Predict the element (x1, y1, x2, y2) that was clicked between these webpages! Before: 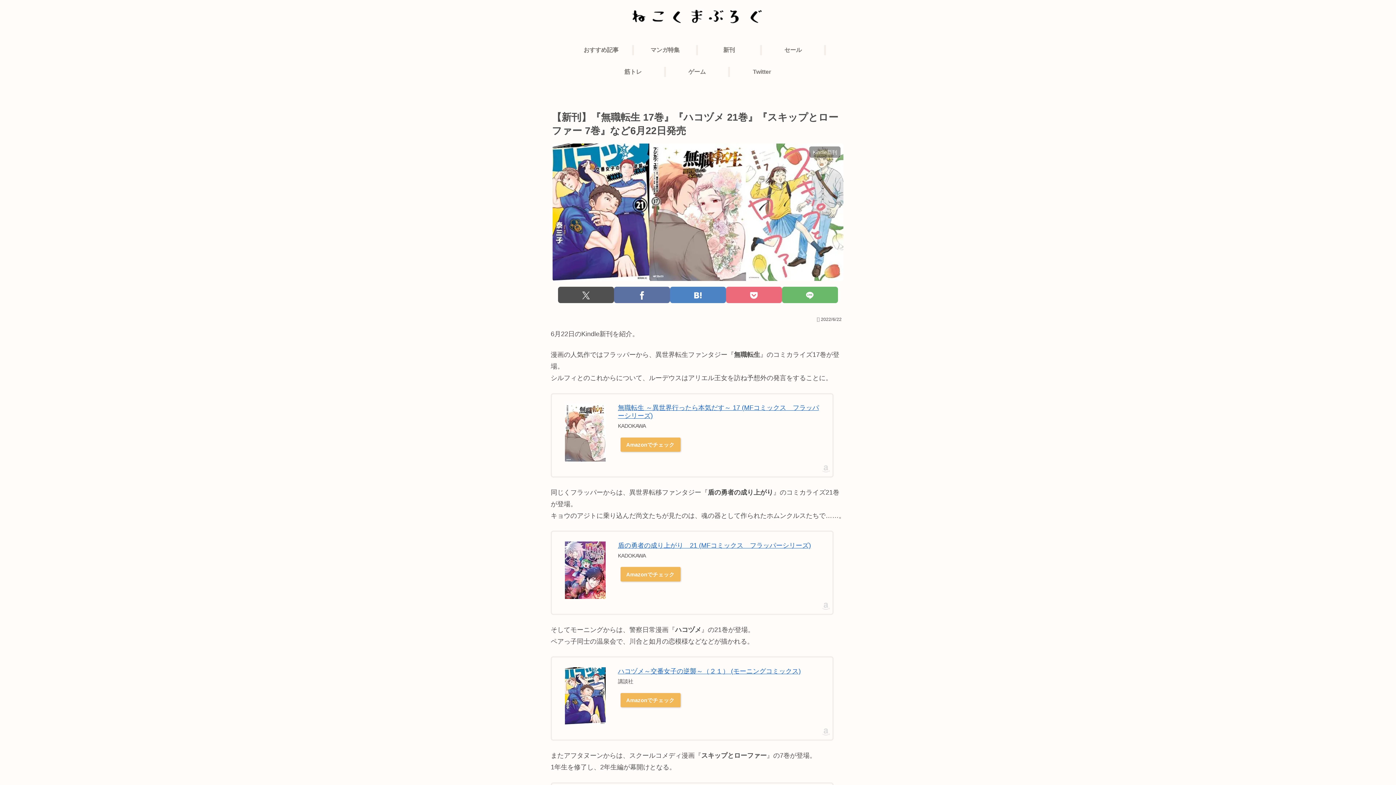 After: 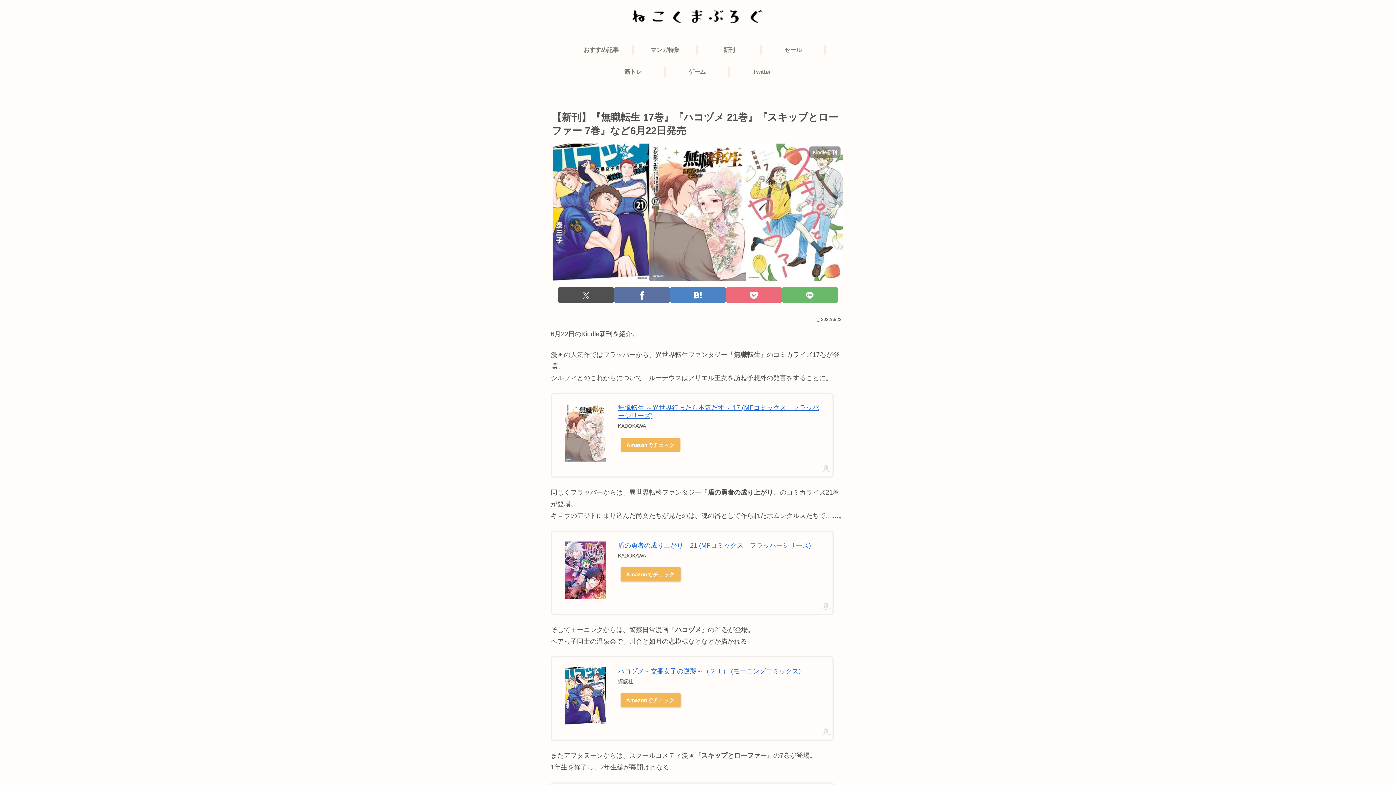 Action: label: Amazonでチェック bbox: (620, 437, 680, 452)